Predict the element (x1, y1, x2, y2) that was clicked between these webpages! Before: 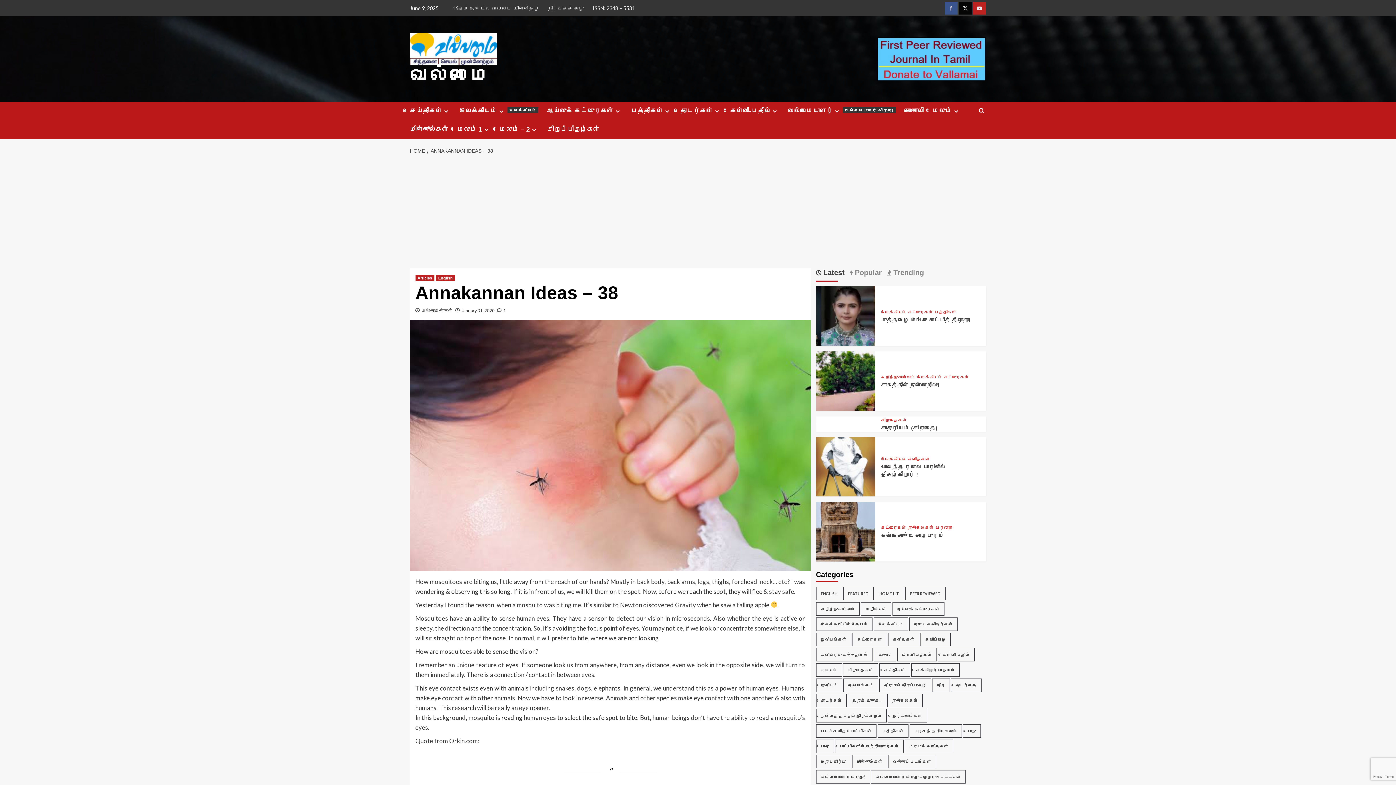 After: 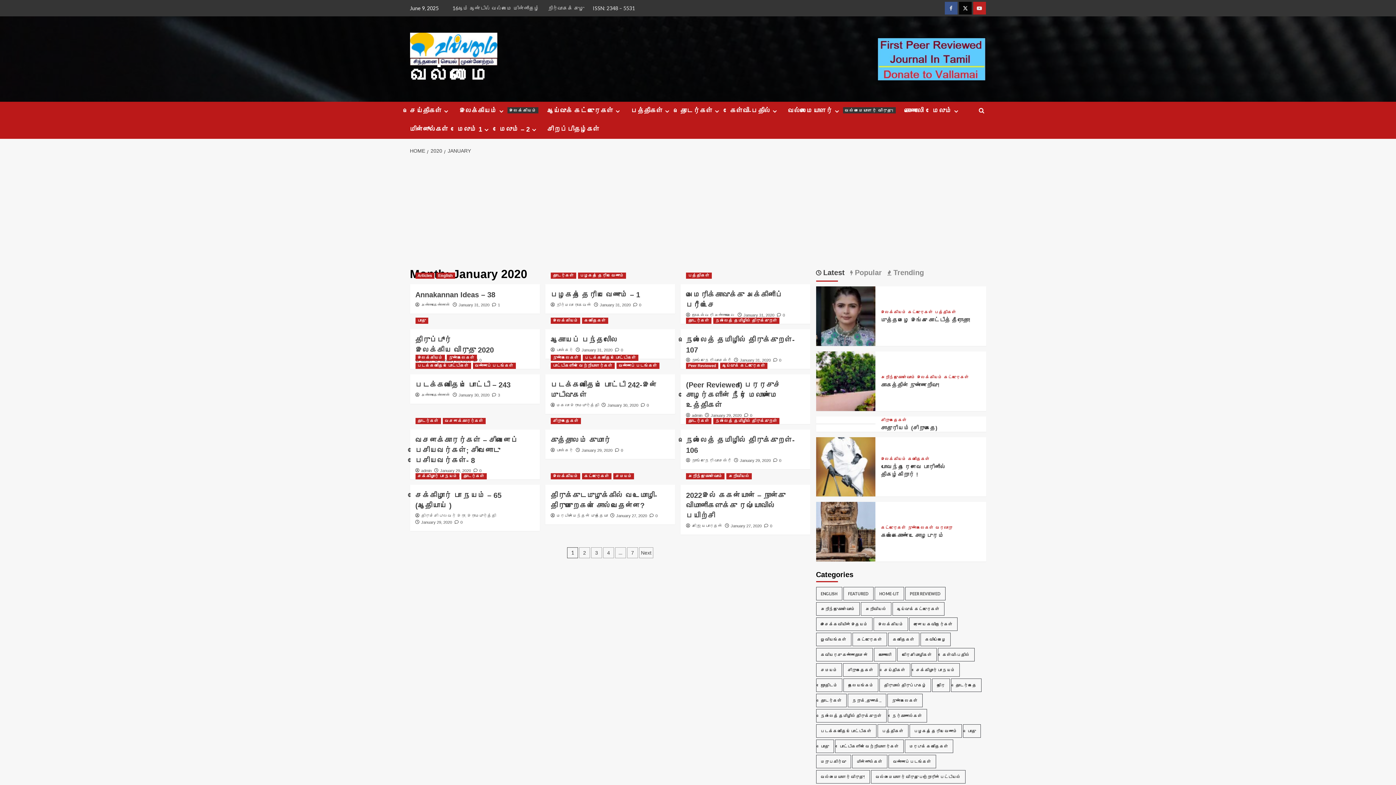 Action: bbox: (461, 308, 494, 313) label: January 31, 2020